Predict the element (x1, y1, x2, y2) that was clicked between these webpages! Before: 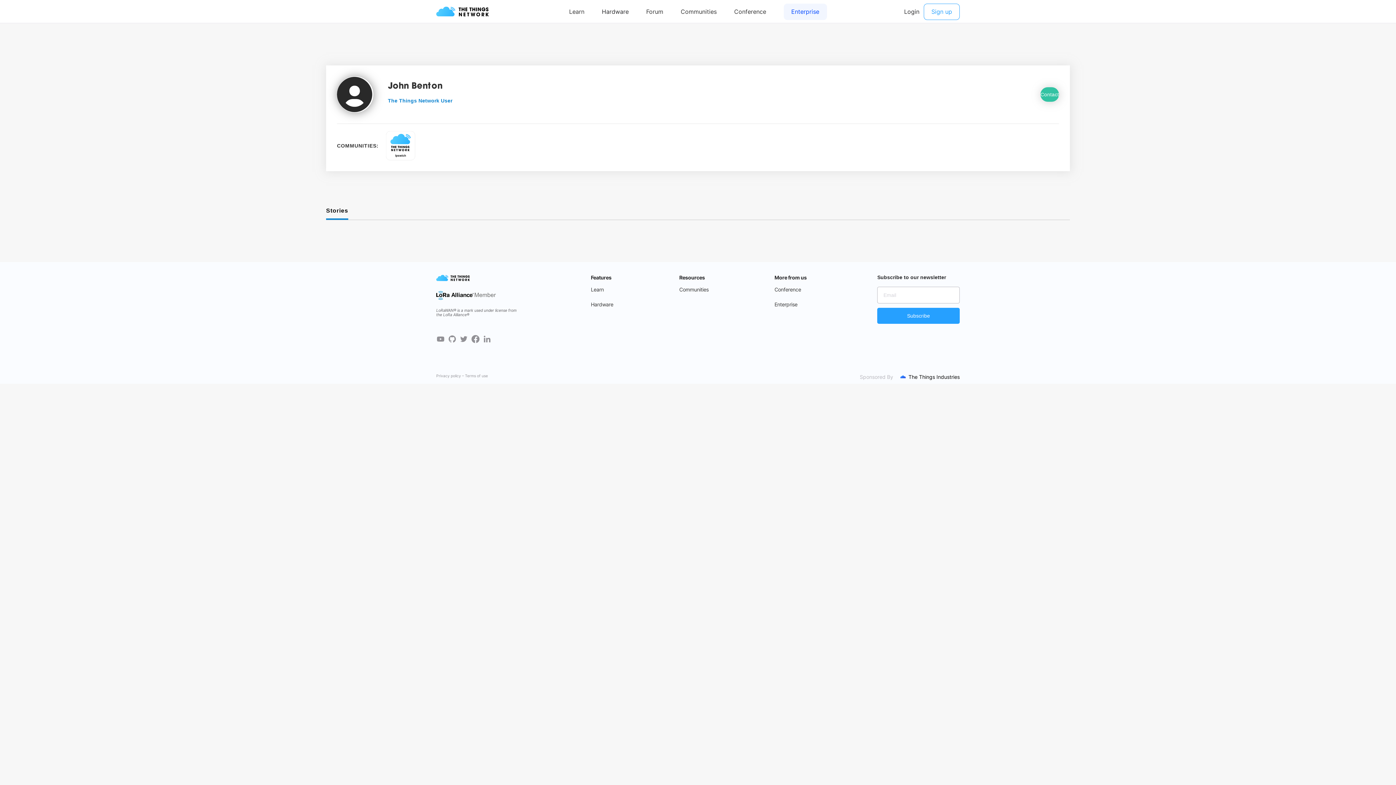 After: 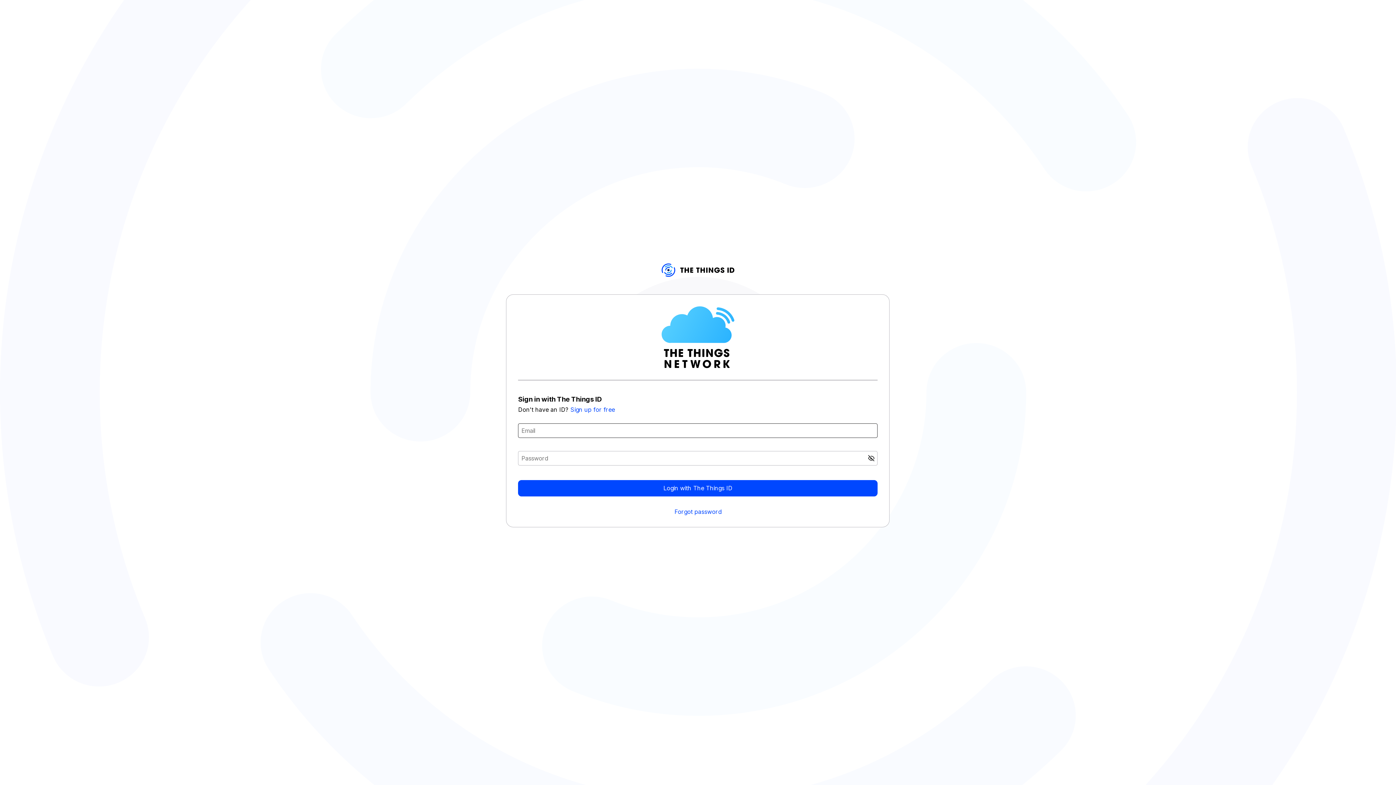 Action: label: Contact bbox: (1040, 87, 1059, 101)